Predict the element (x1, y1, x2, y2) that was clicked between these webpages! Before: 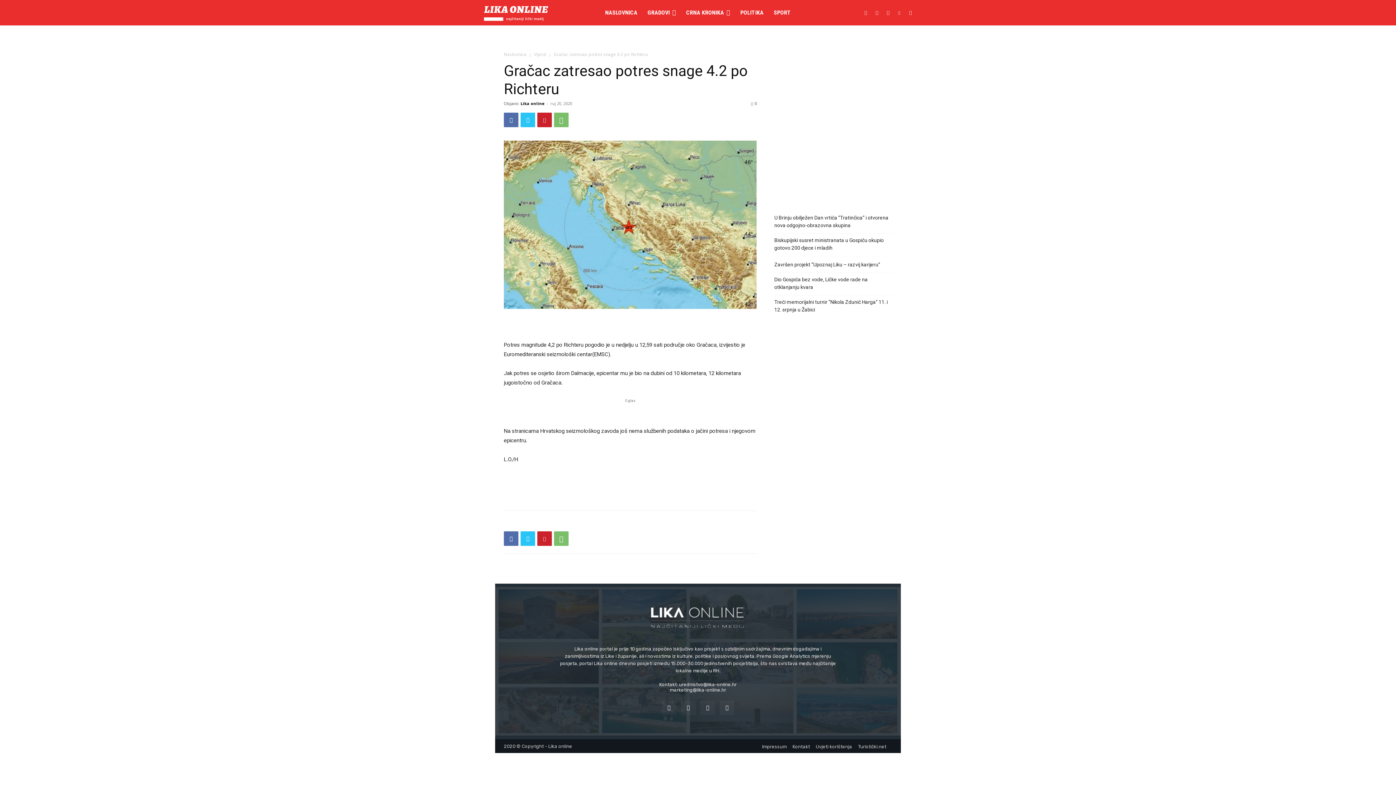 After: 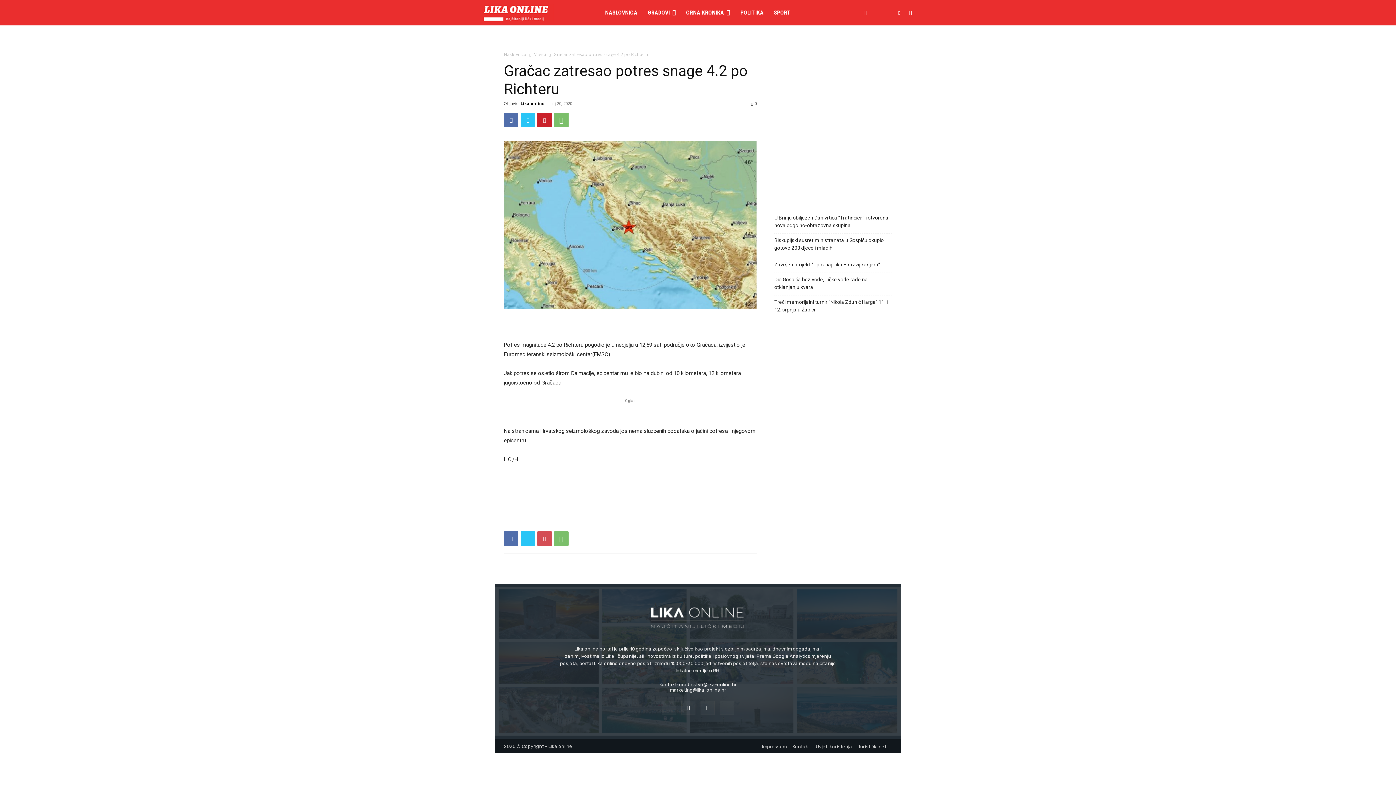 Action: bbox: (537, 531, 552, 546)